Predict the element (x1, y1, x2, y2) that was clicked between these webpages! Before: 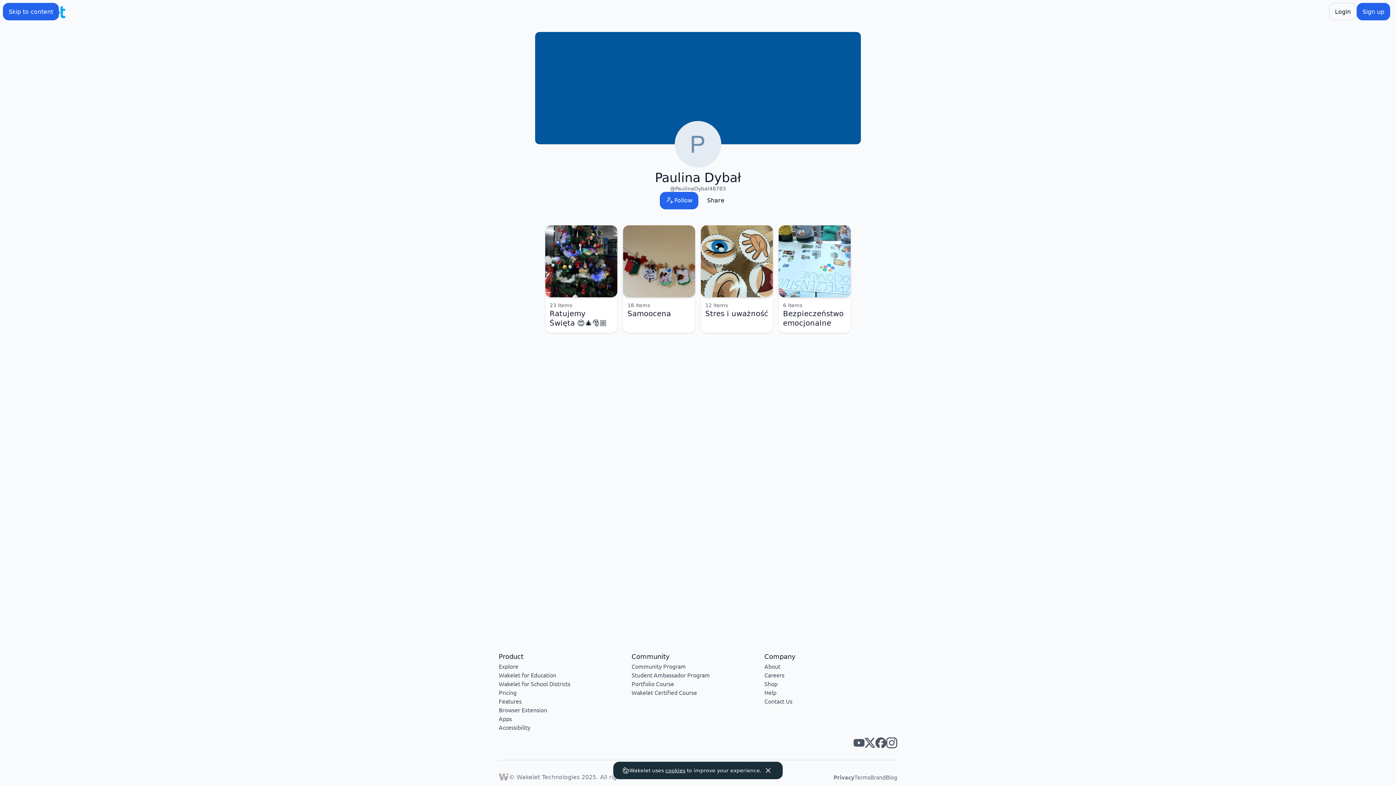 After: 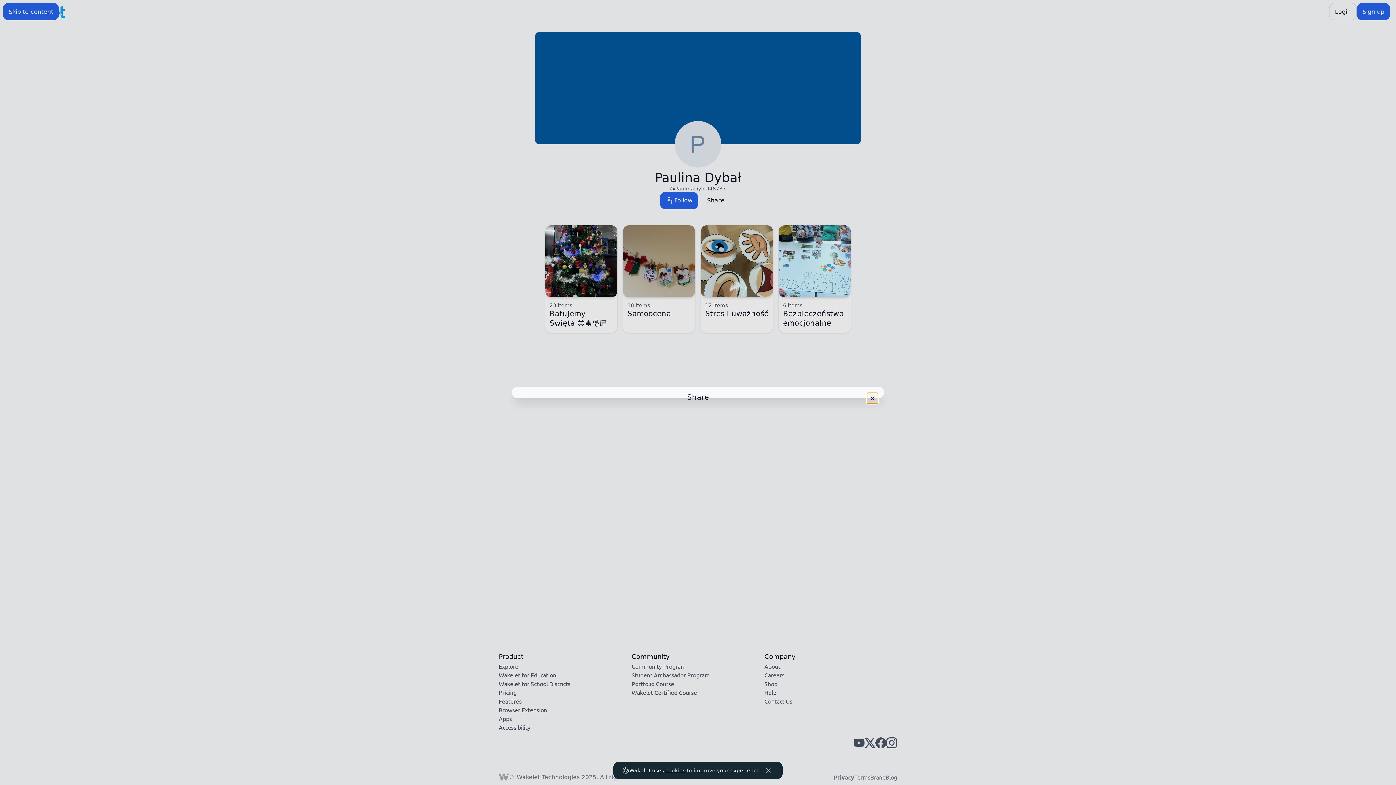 Action: label: Share bbox: (701, 191, 730, 209)